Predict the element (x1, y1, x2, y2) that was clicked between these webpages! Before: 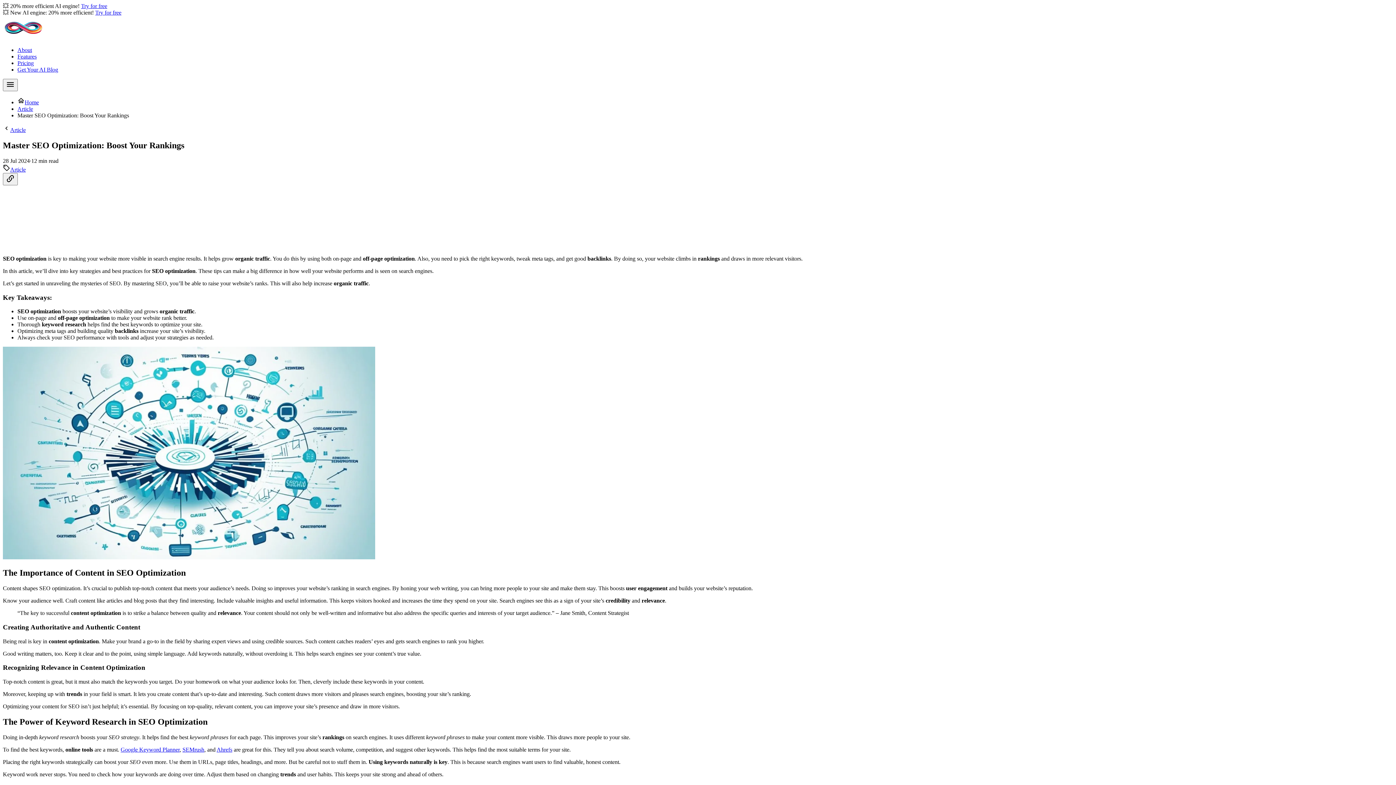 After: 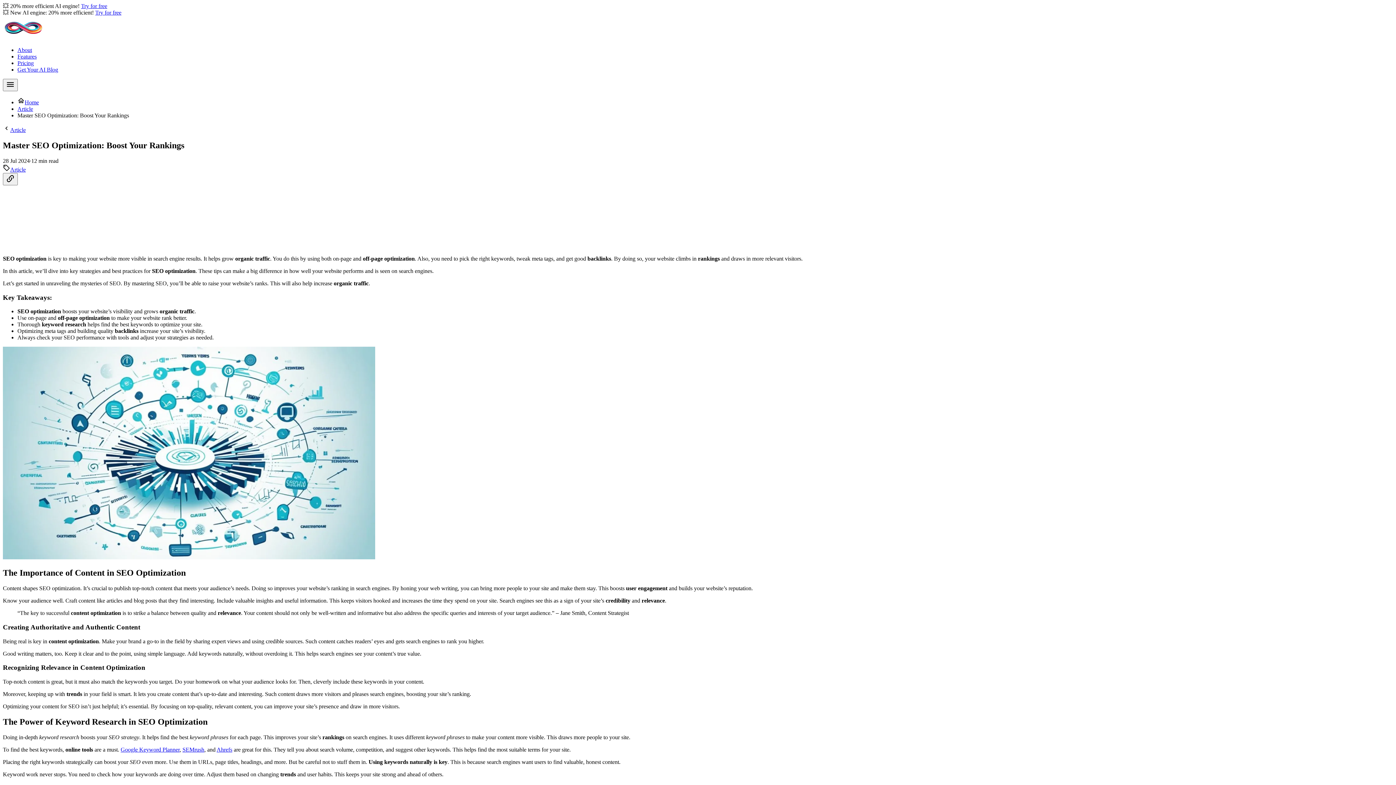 Action: label: Ahrefs bbox: (216, 746, 232, 753)